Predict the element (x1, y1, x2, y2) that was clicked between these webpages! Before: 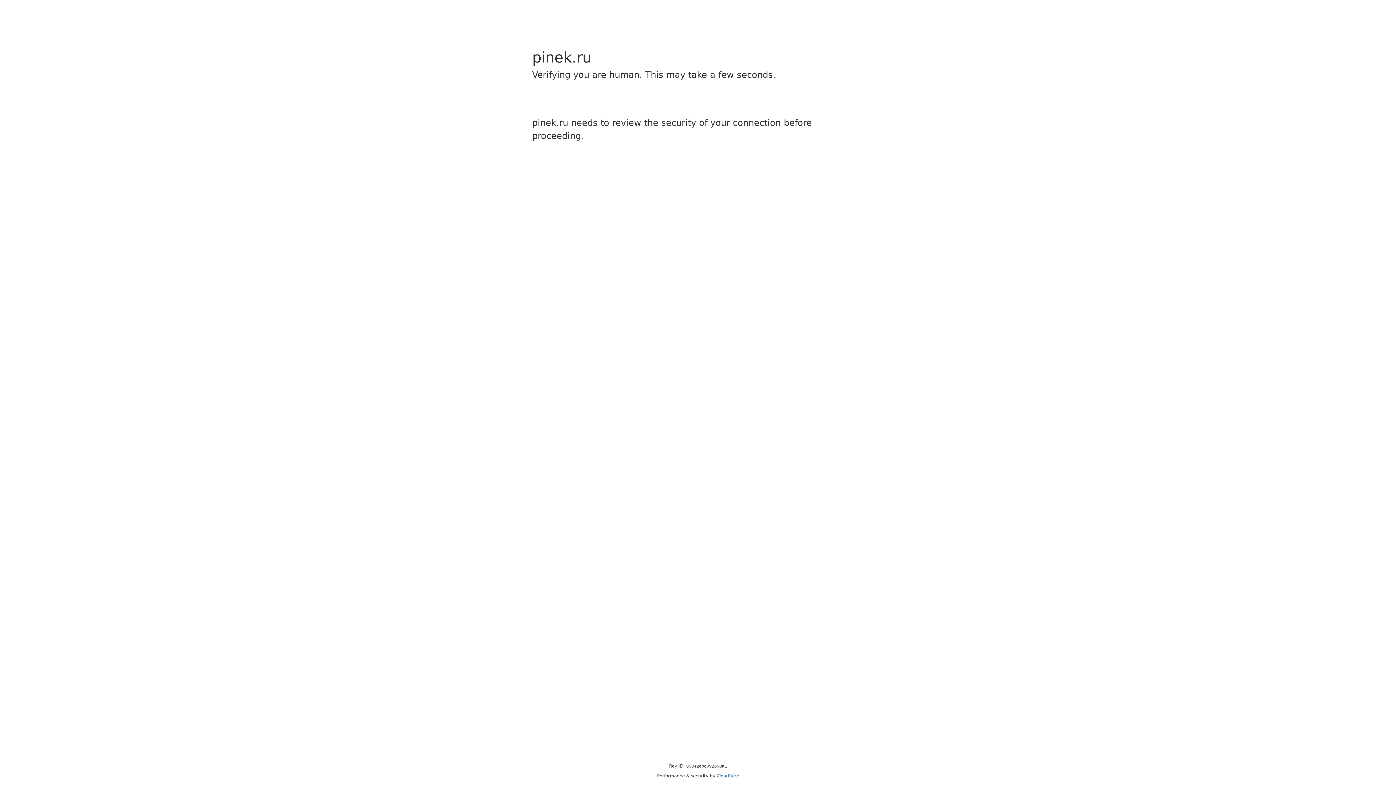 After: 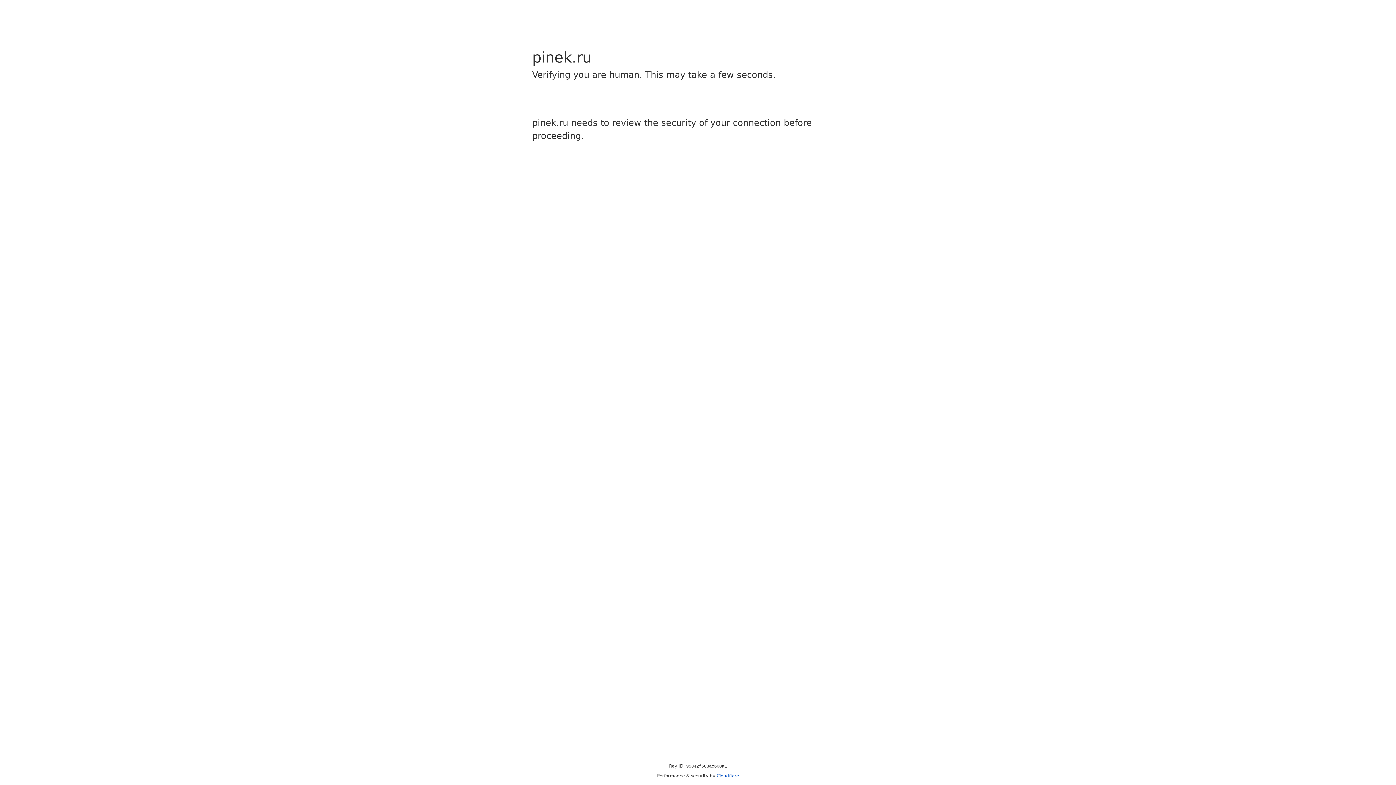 Action: label: Cloudflare bbox: (716, 773, 739, 778)